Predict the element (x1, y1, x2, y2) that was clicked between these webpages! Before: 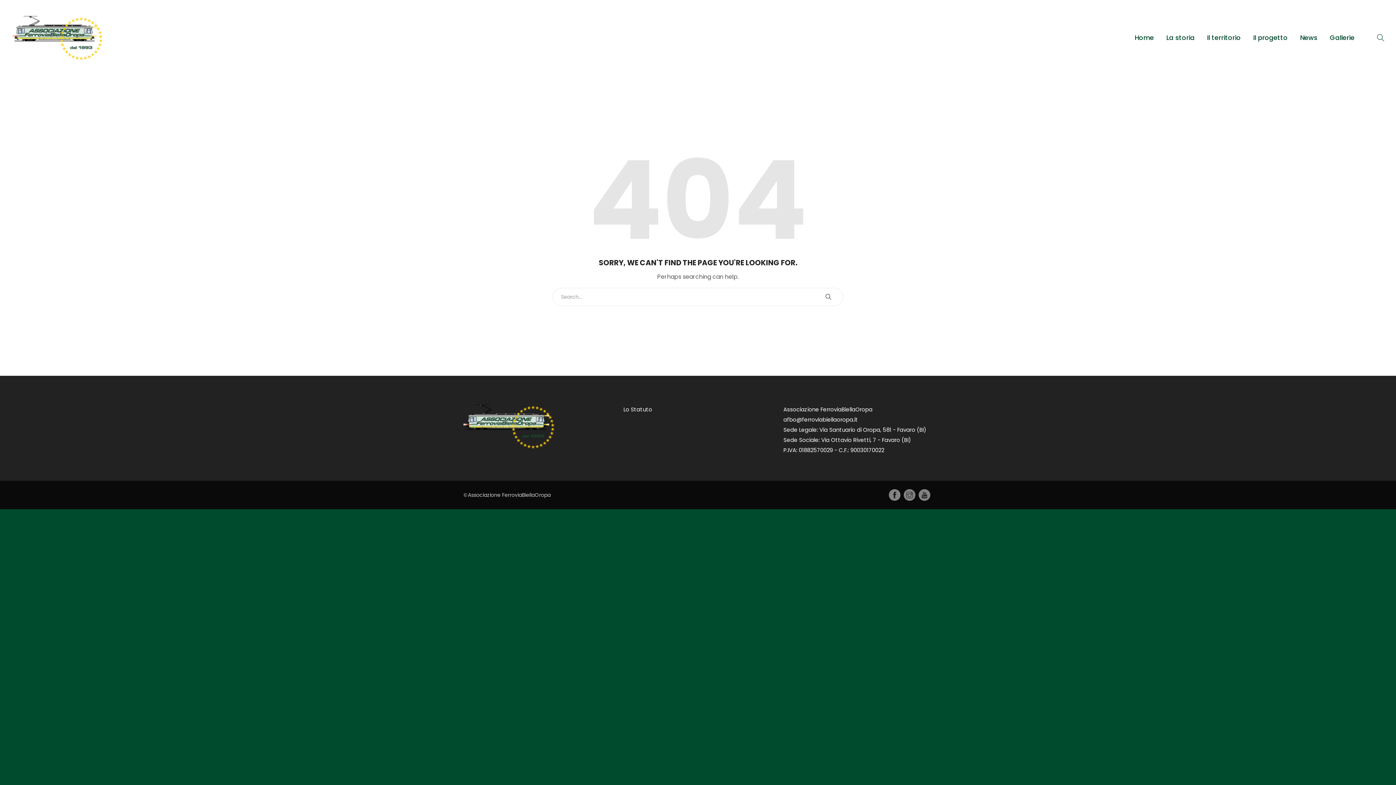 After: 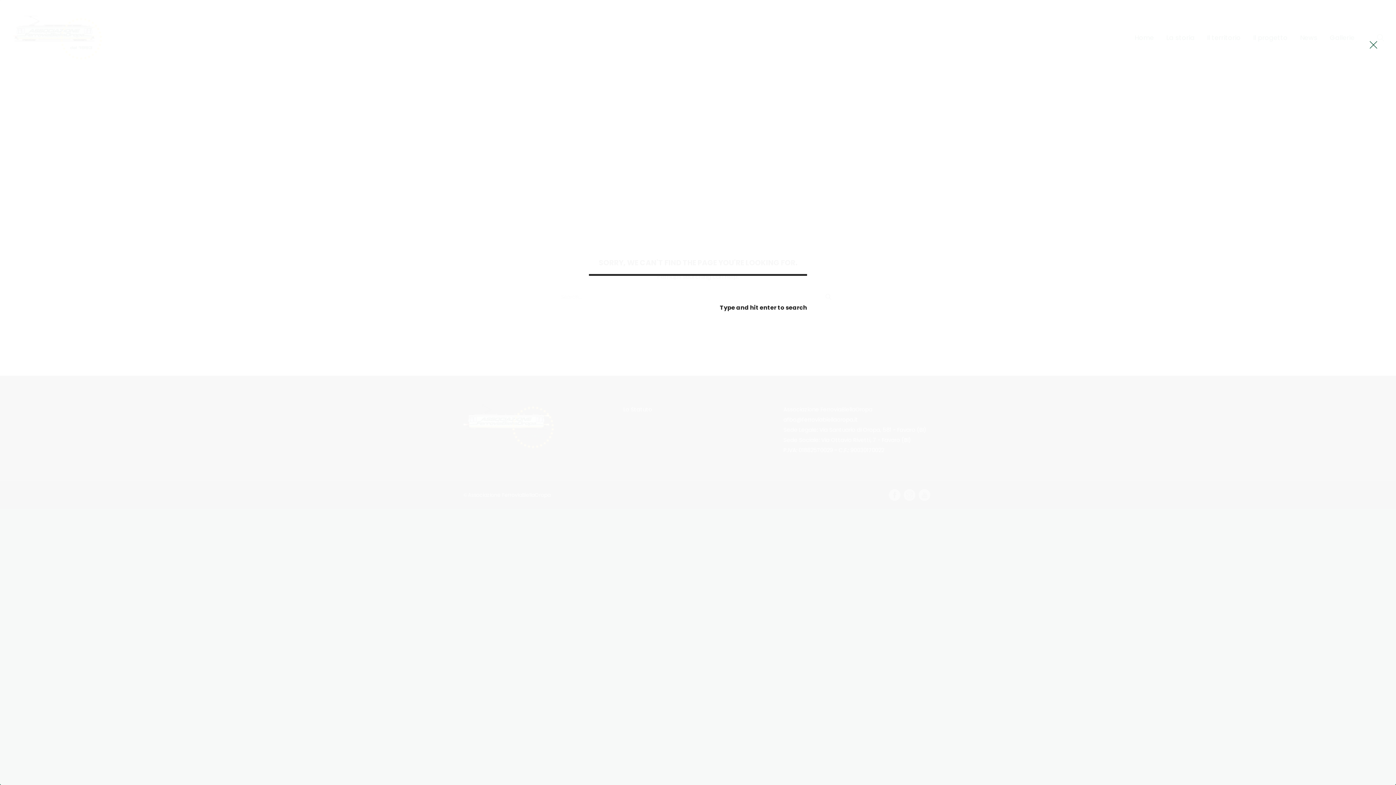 Action: bbox: (1377, 10, 1384, 66)